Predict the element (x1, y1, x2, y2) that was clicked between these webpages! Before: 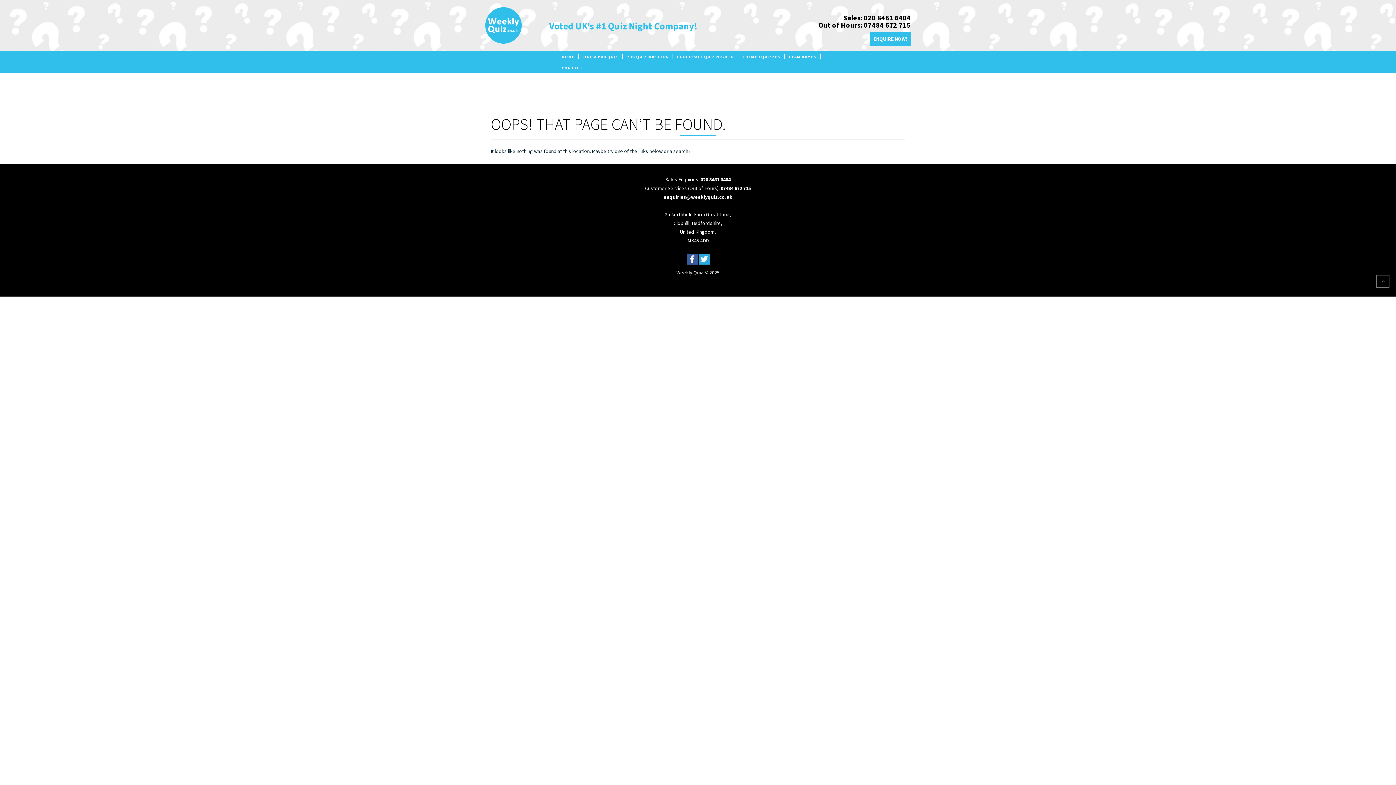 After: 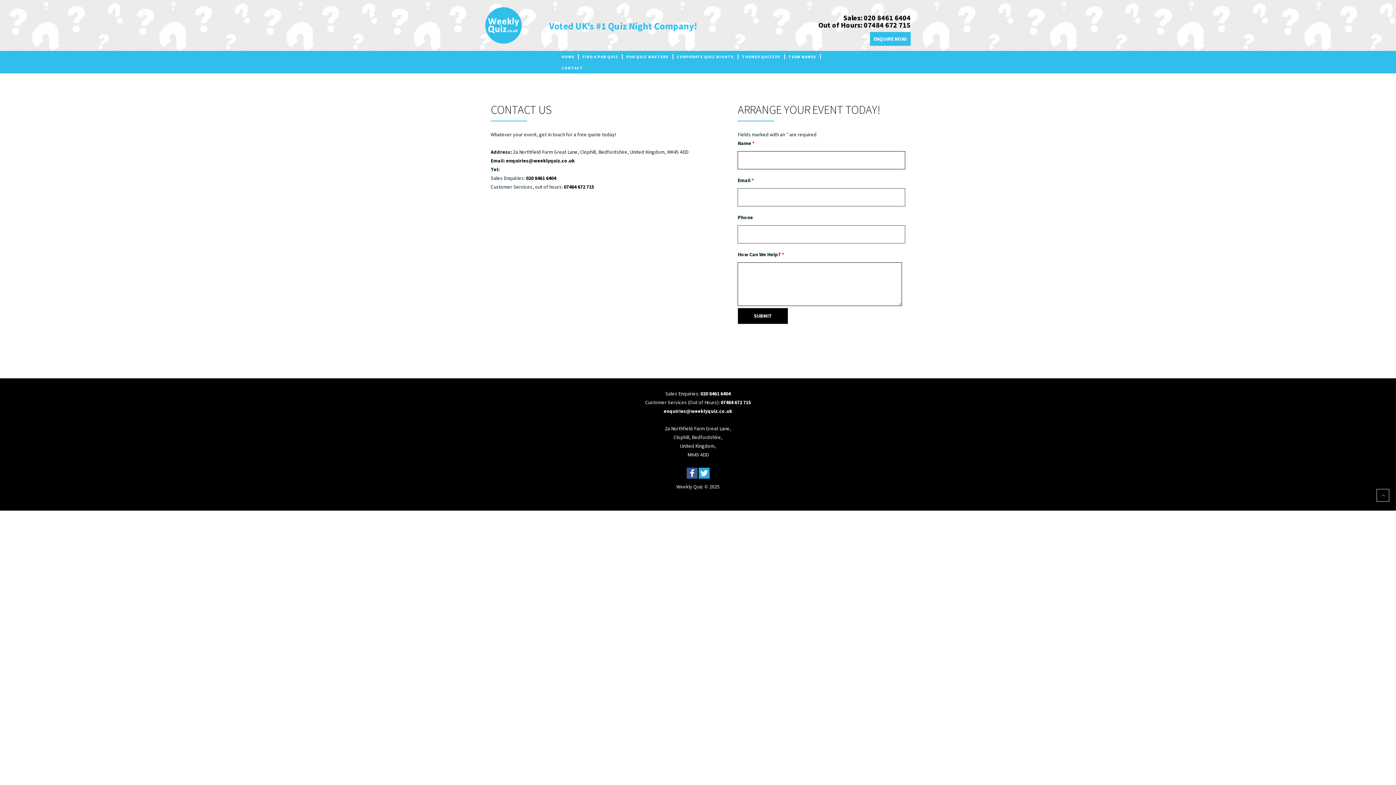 Action: label: CONTACT bbox: (558, 65, 586, 70)